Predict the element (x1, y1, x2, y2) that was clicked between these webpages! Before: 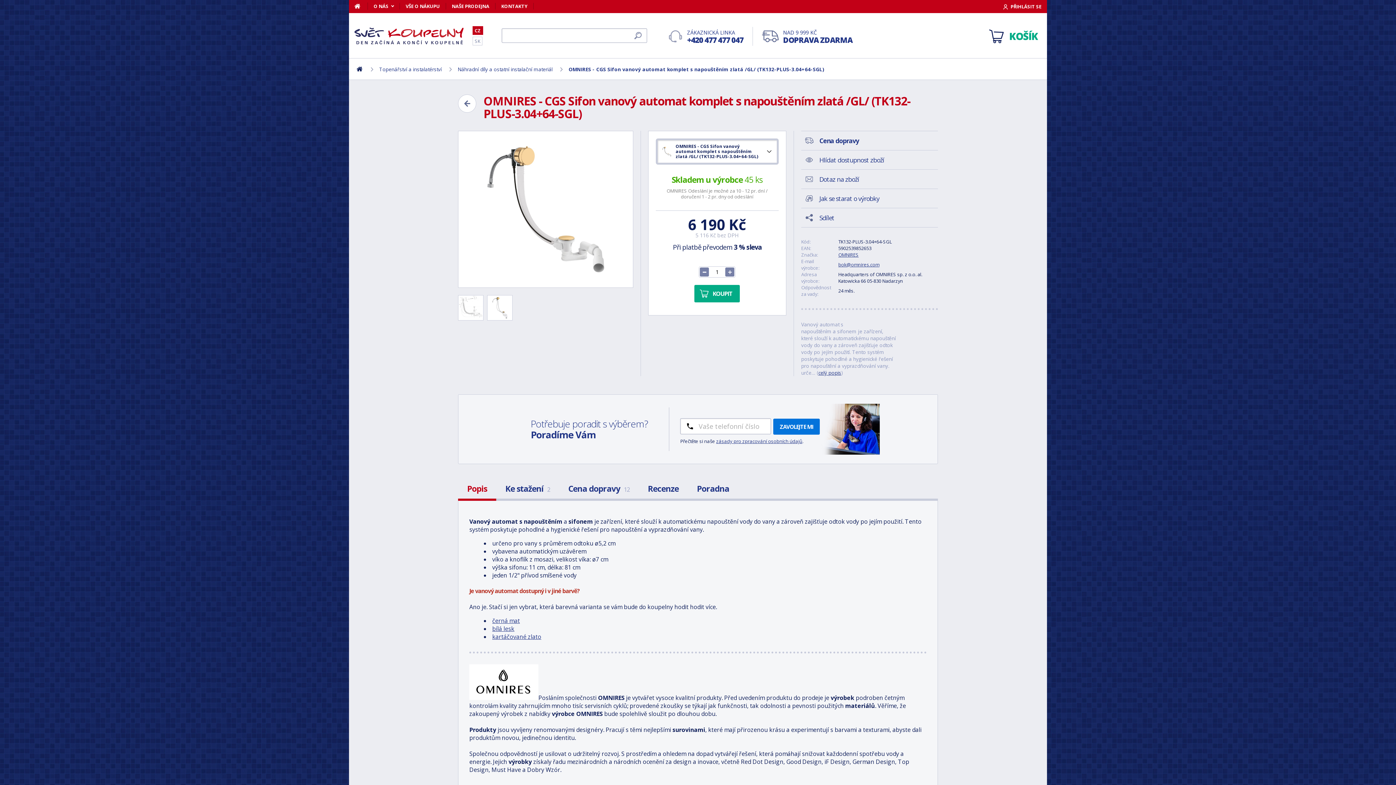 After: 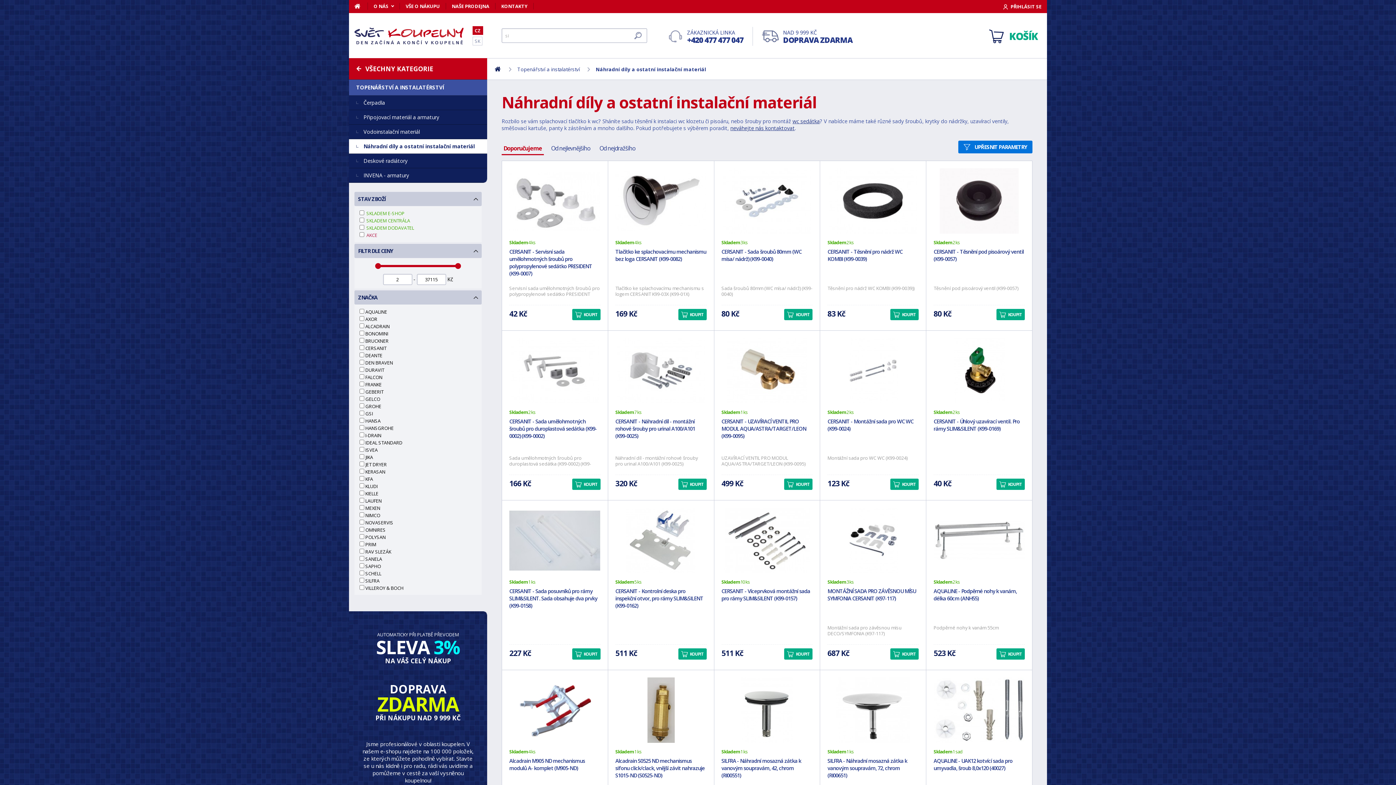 Action: bbox: (458, 94, 476, 112) label: Zpět